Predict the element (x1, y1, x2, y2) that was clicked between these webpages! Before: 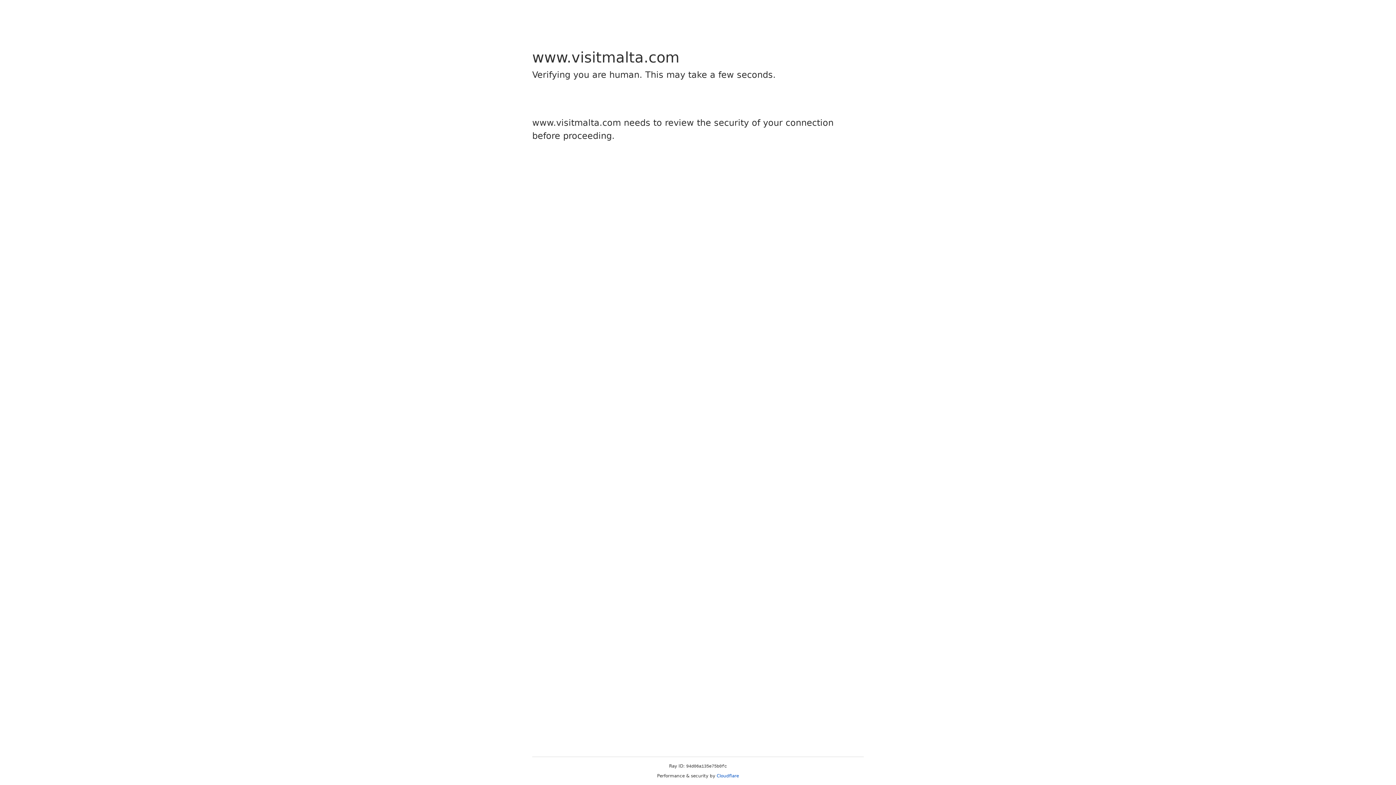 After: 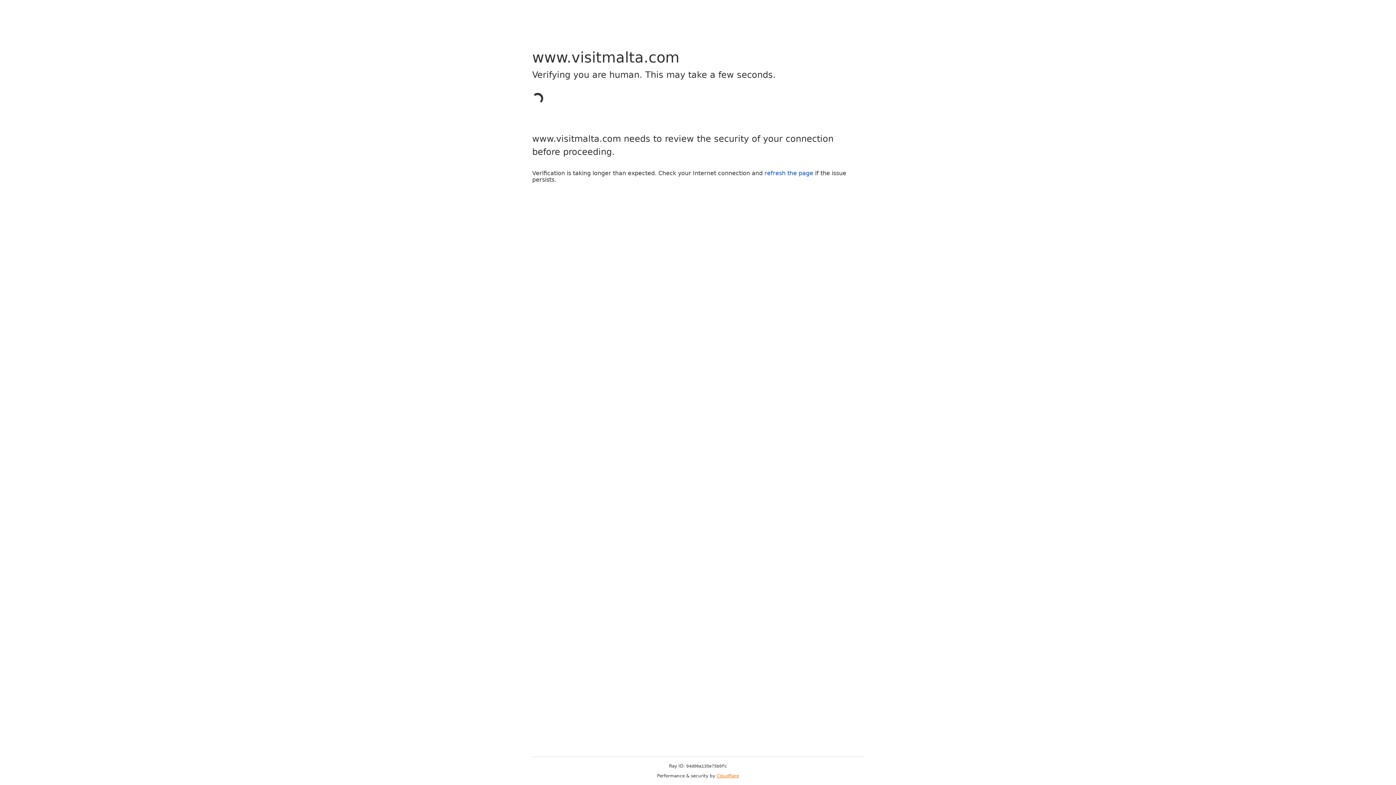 Action: label: Cloudflare bbox: (716, 773, 739, 778)